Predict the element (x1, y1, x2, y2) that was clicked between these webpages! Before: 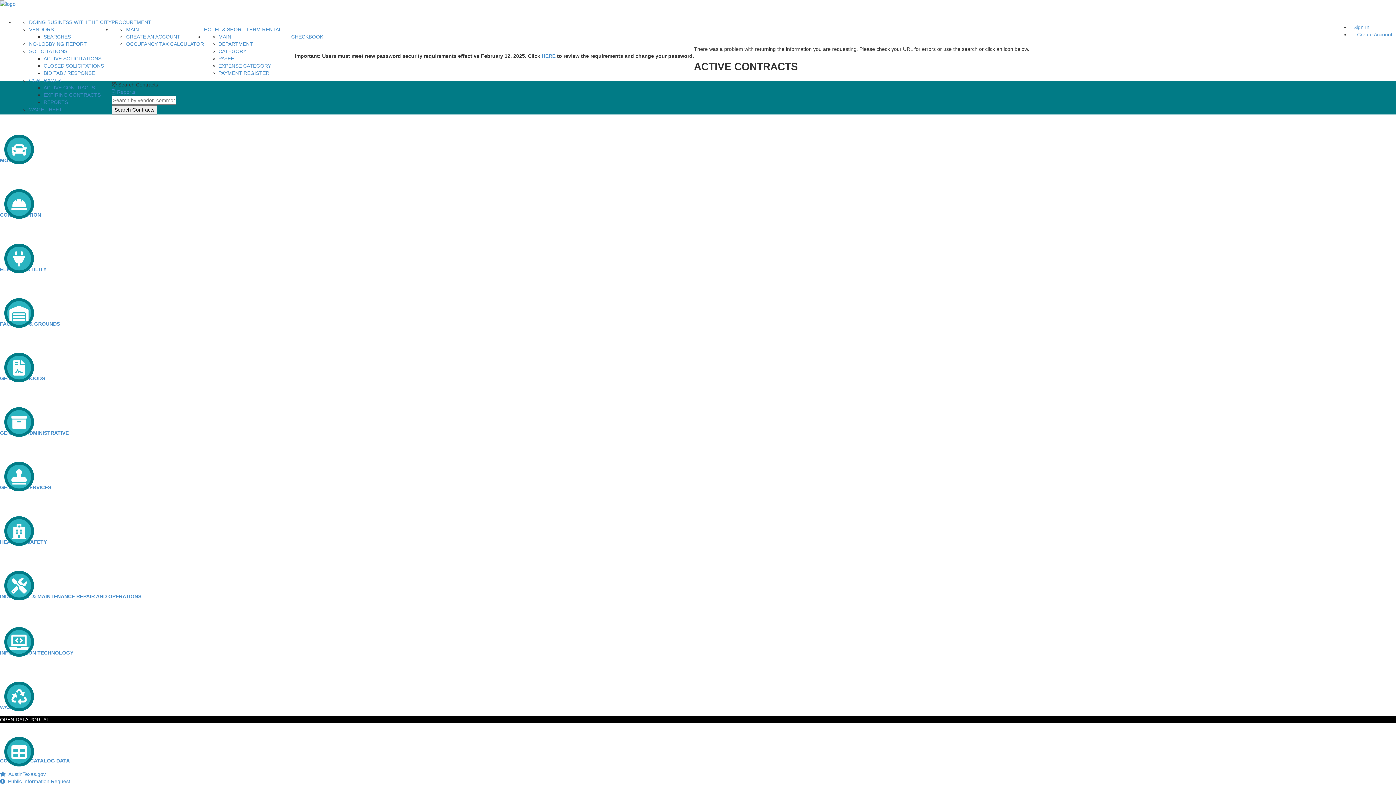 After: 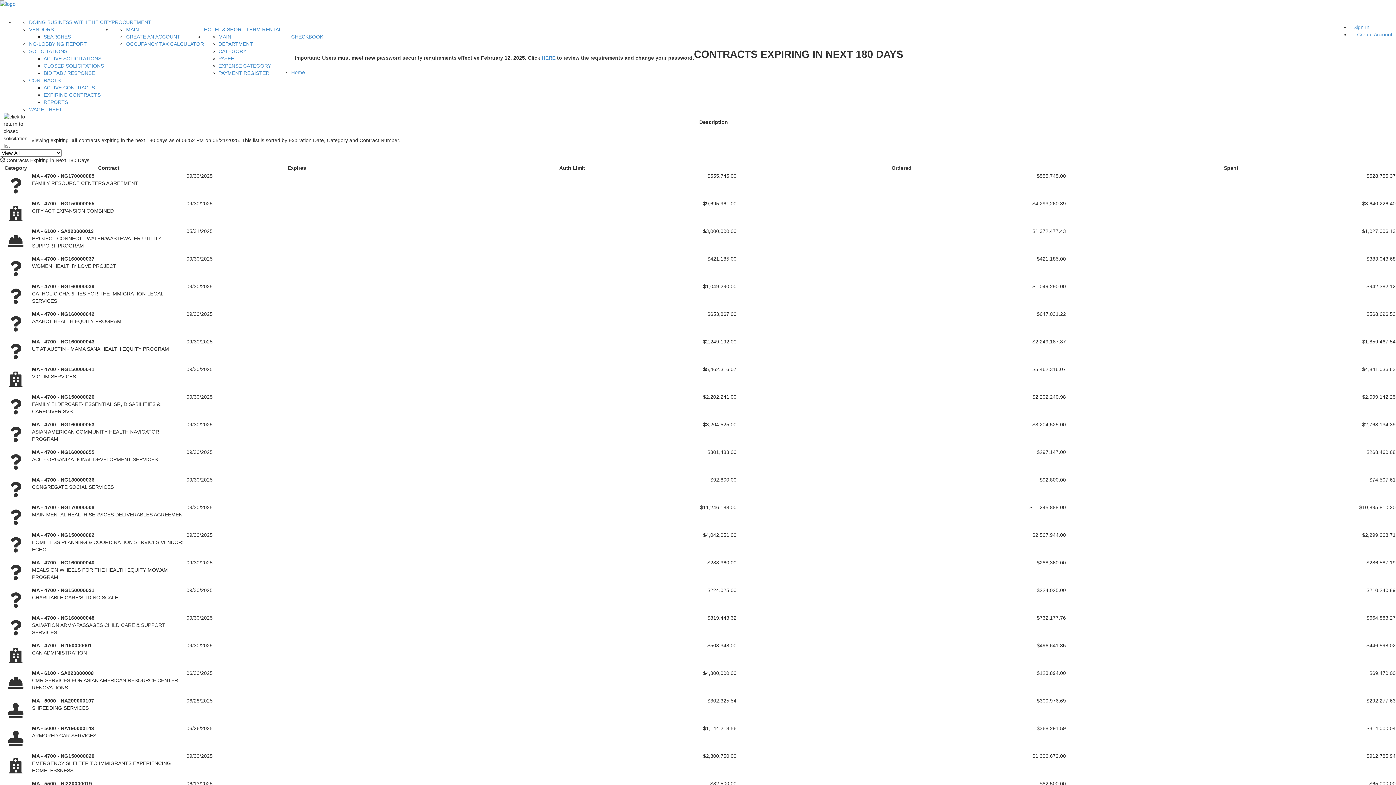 Action: bbox: (43, 92, 100, 97) label: EXPIRING CONTRACTS